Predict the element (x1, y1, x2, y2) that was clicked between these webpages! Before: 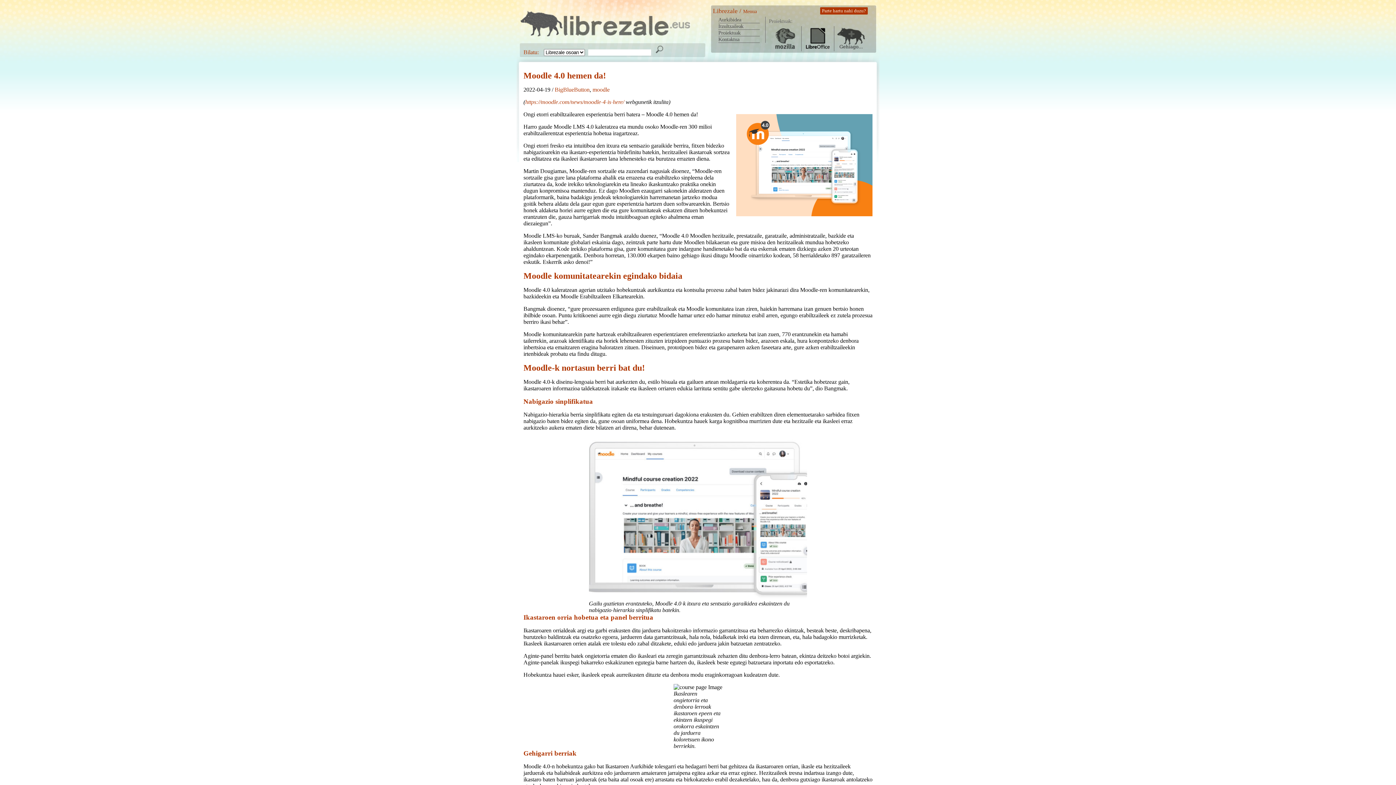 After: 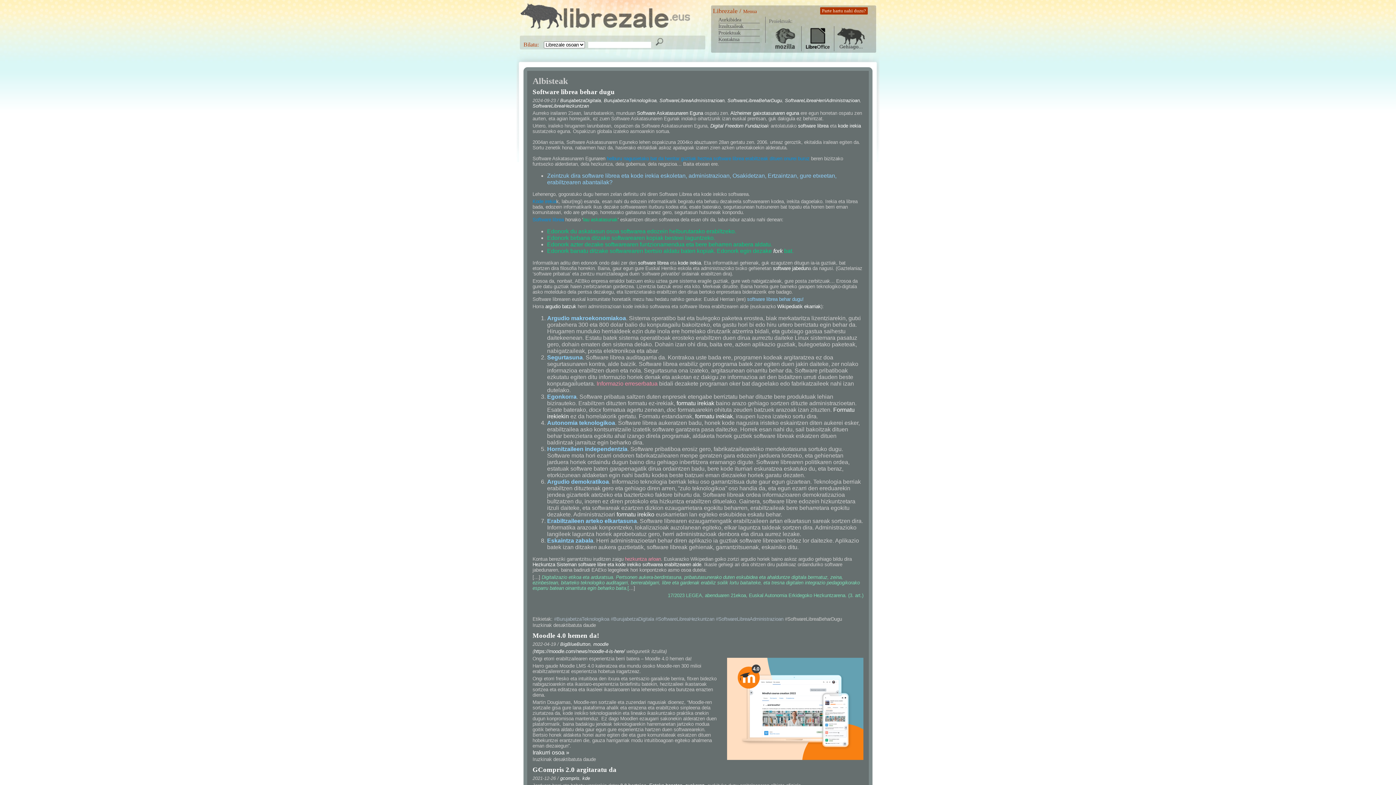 Action: bbox: (520, 33, 691, 39)